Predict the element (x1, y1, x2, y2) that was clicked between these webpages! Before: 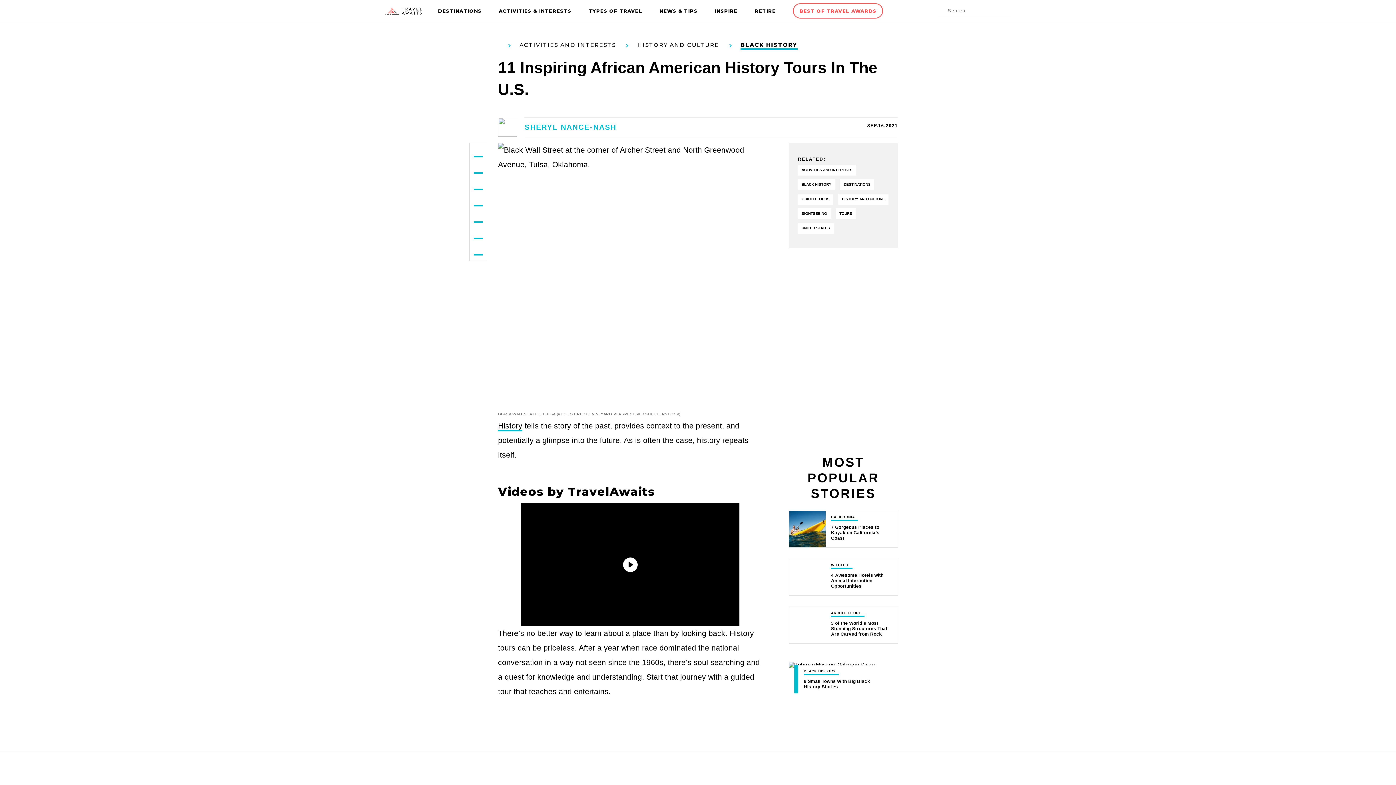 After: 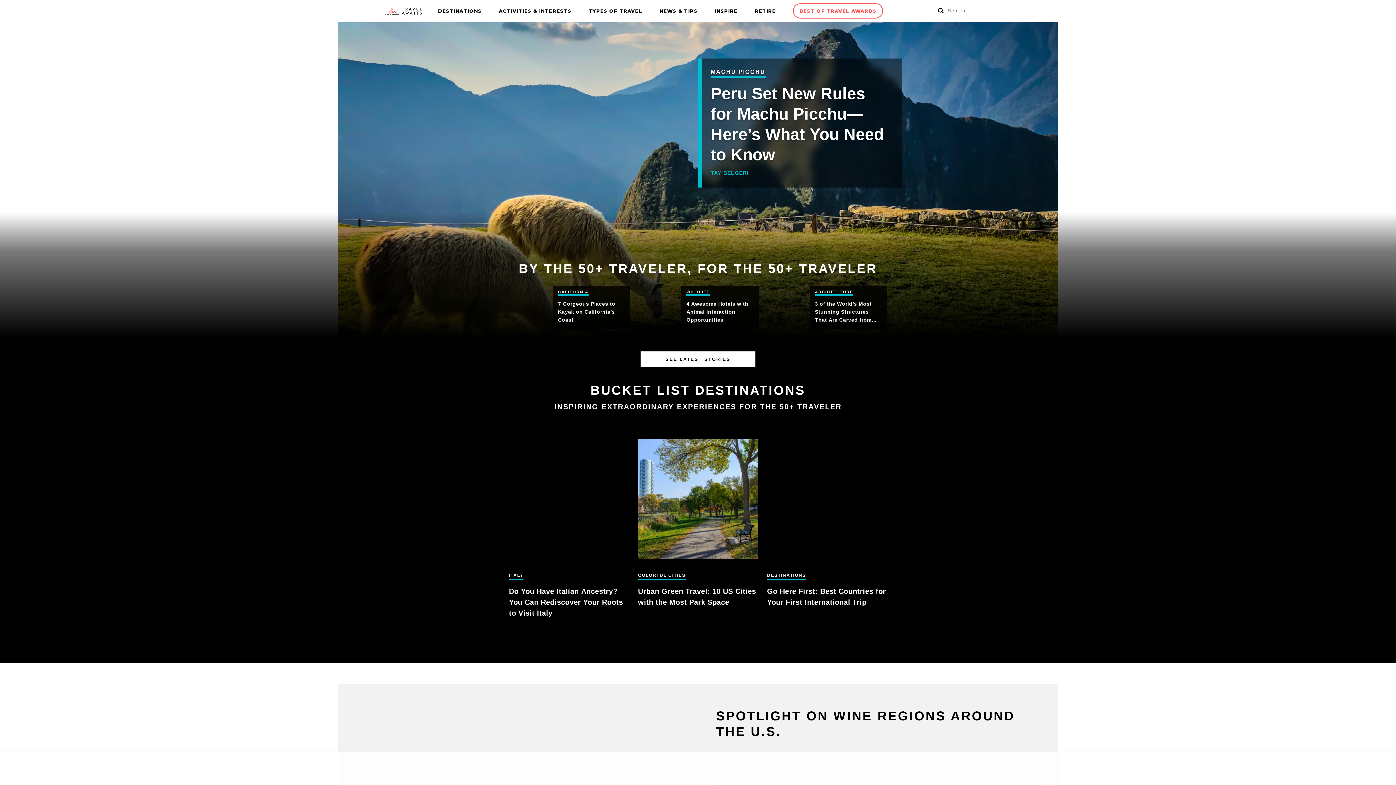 Action: bbox: (498, 41, 519, 48)